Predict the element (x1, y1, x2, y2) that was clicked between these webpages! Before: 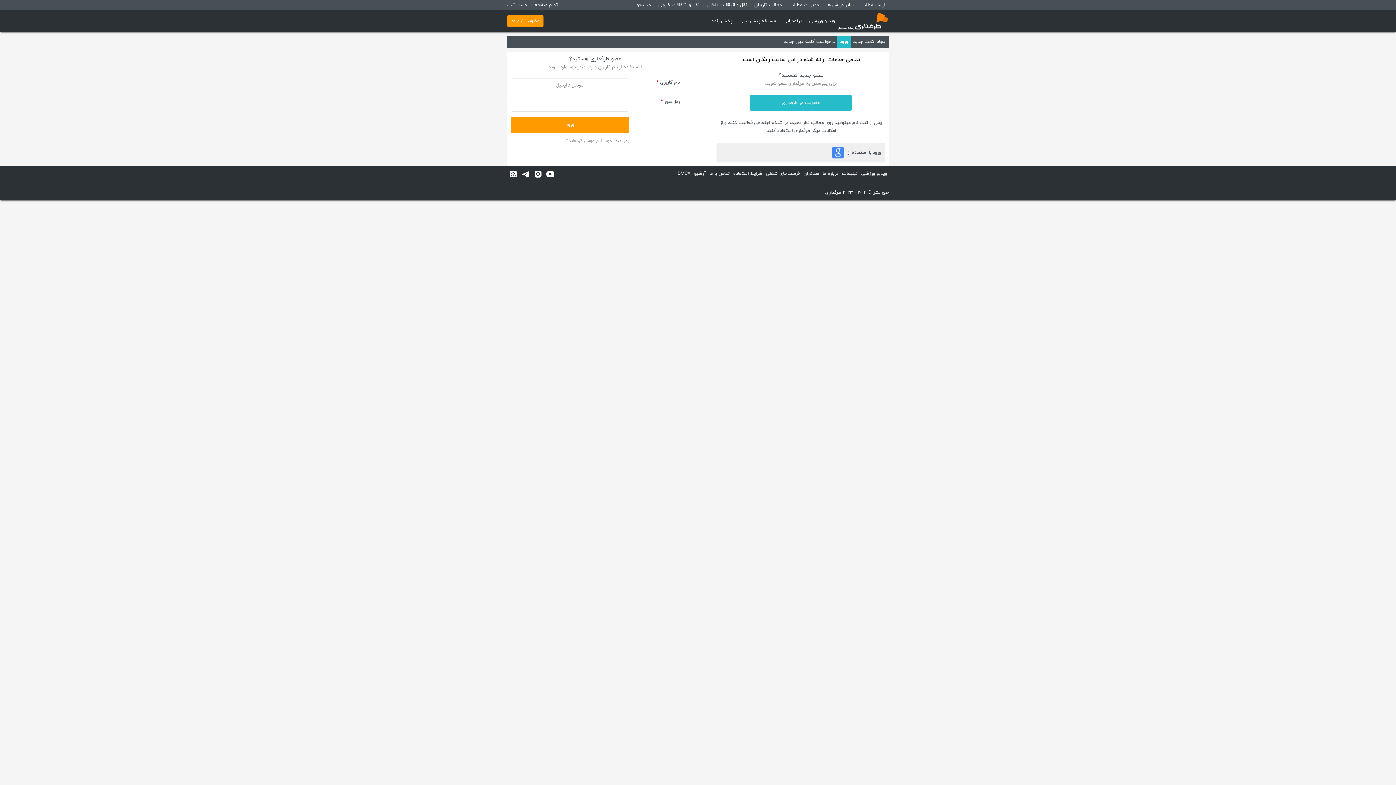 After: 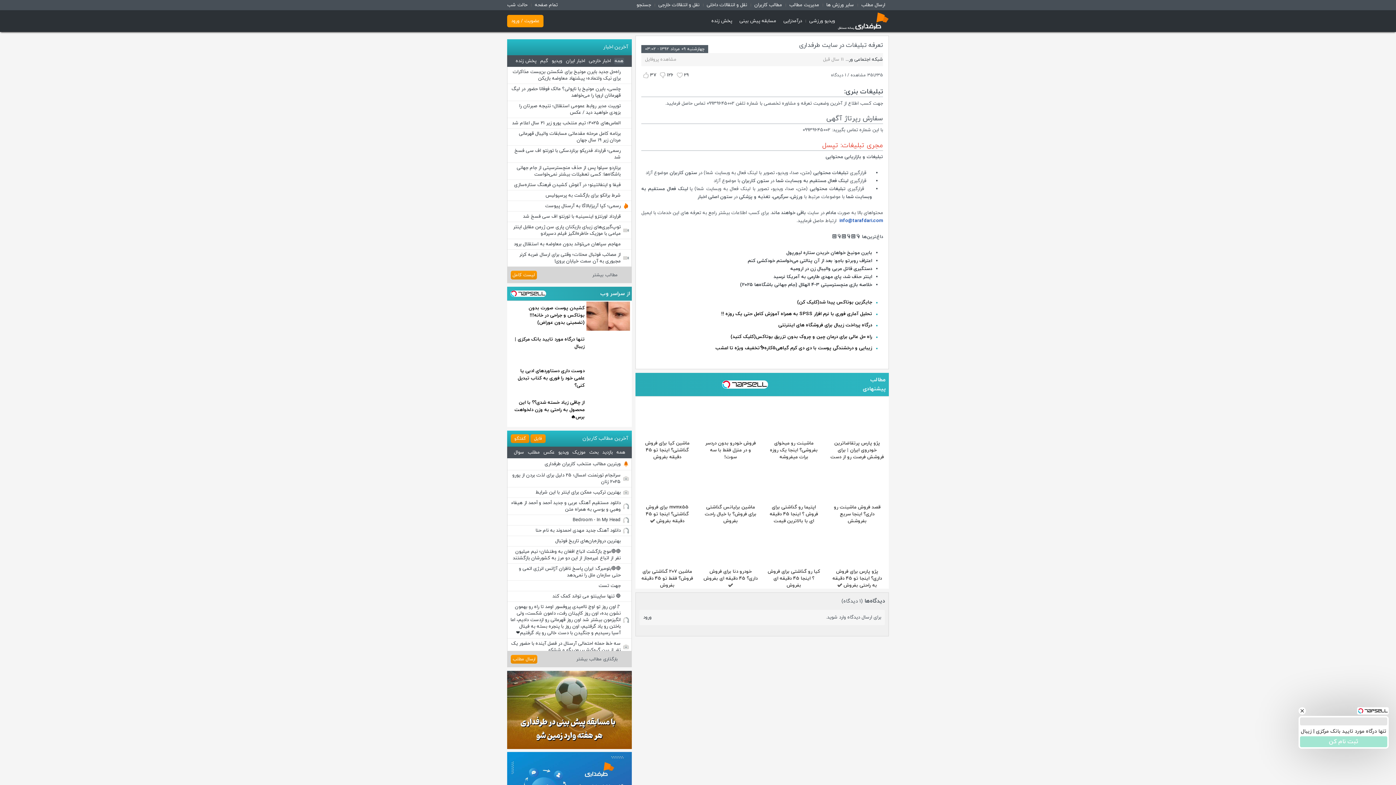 Action: bbox: (840, 169, 859, 177) label: تبلیغات